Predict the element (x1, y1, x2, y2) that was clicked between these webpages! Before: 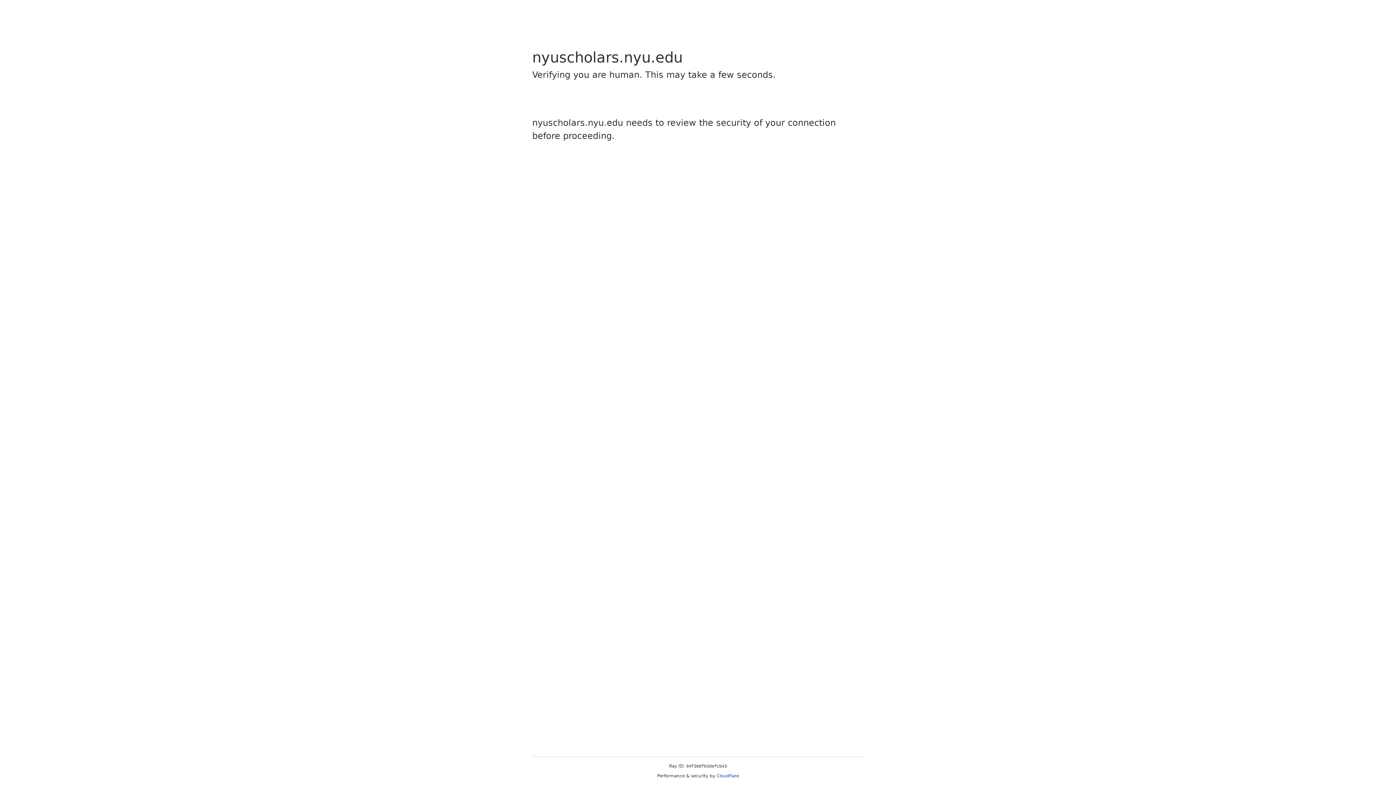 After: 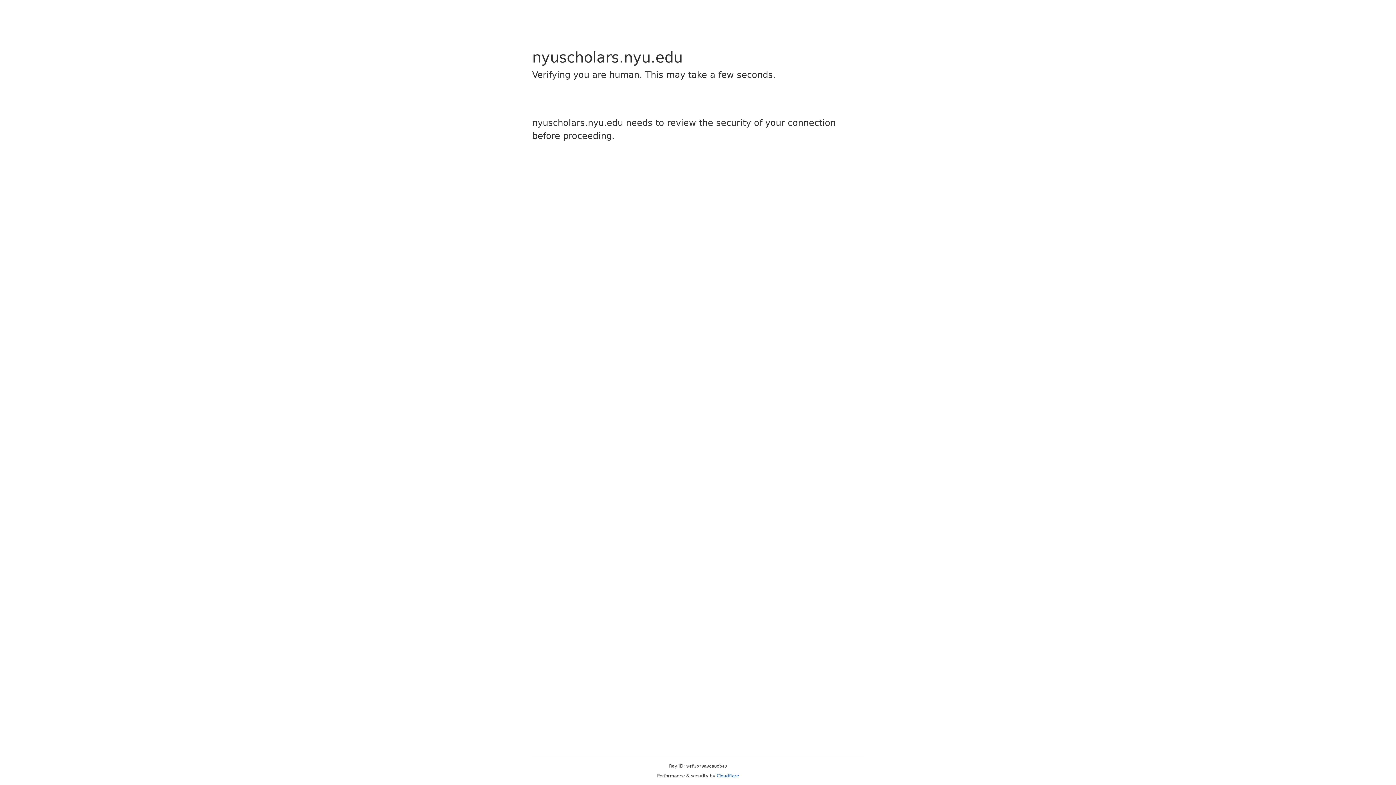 Action: label: Cloudflare bbox: (716, 773, 739, 778)